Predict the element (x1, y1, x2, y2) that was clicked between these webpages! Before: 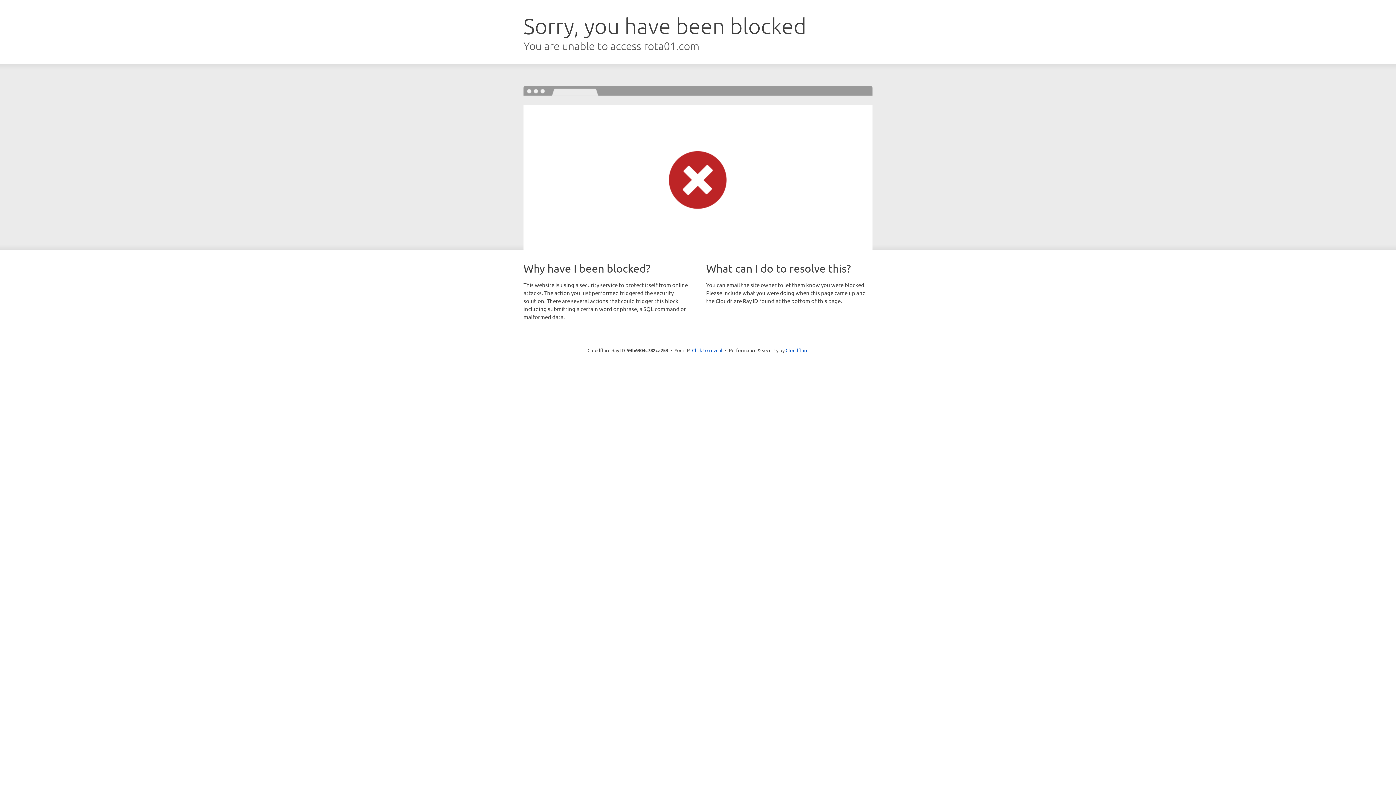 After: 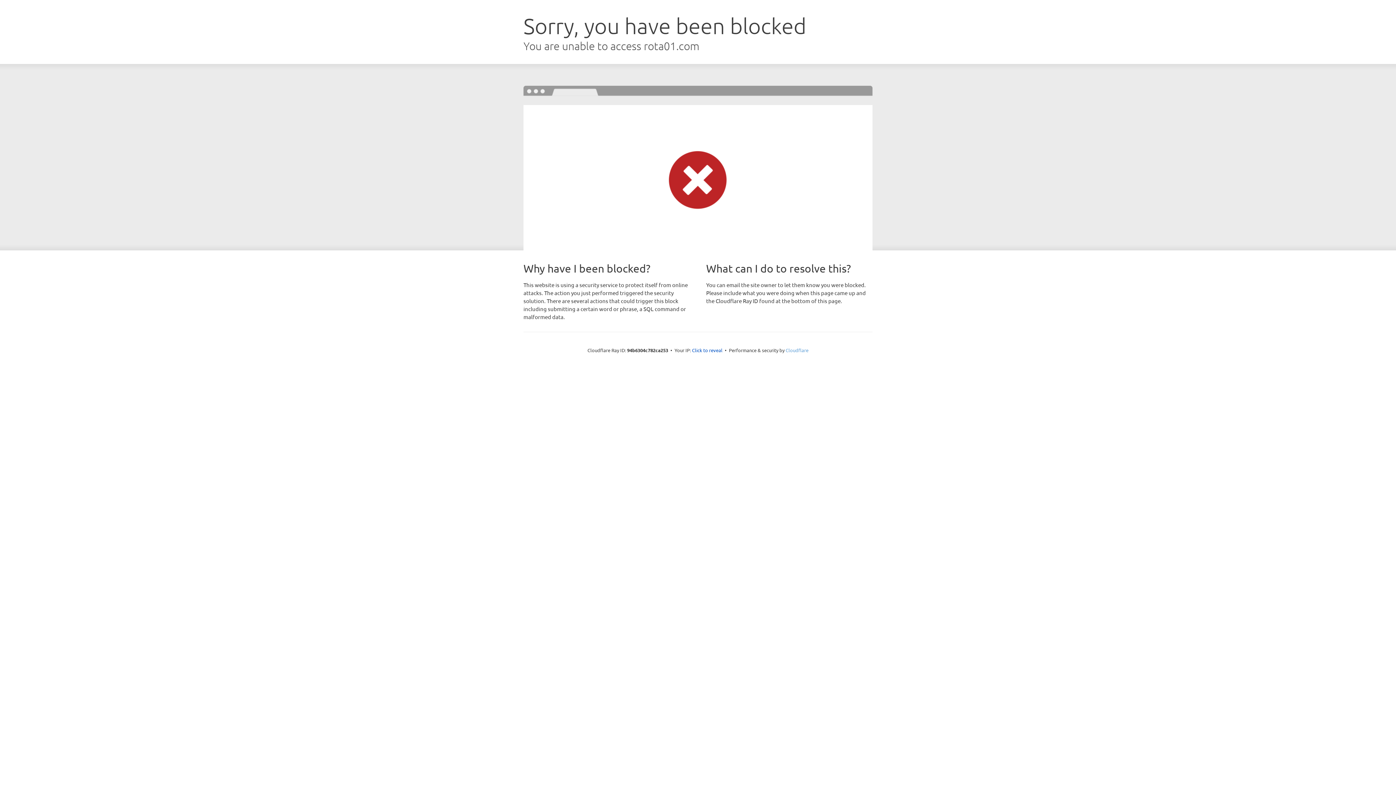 Action: label: Cloudflare bbox: (785, 347, 808, 353)